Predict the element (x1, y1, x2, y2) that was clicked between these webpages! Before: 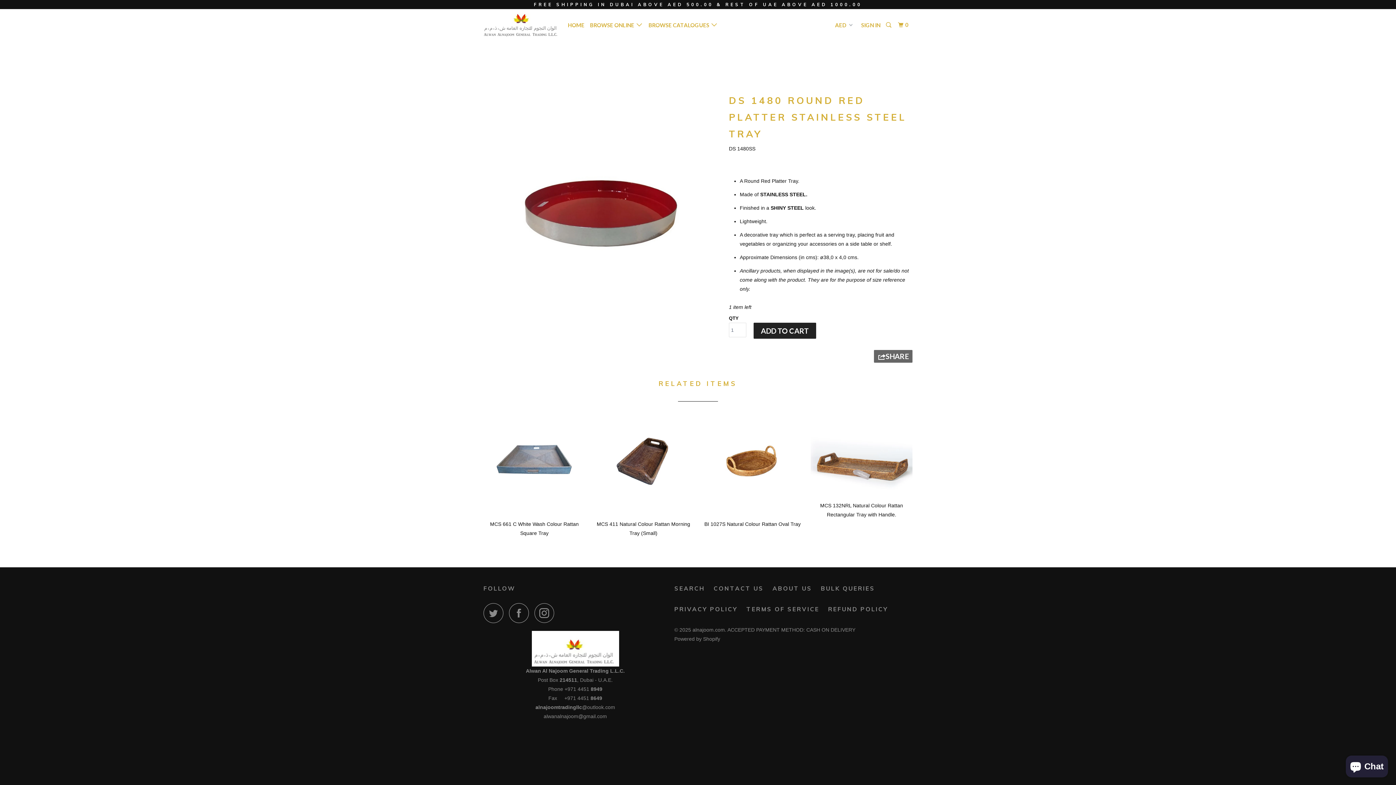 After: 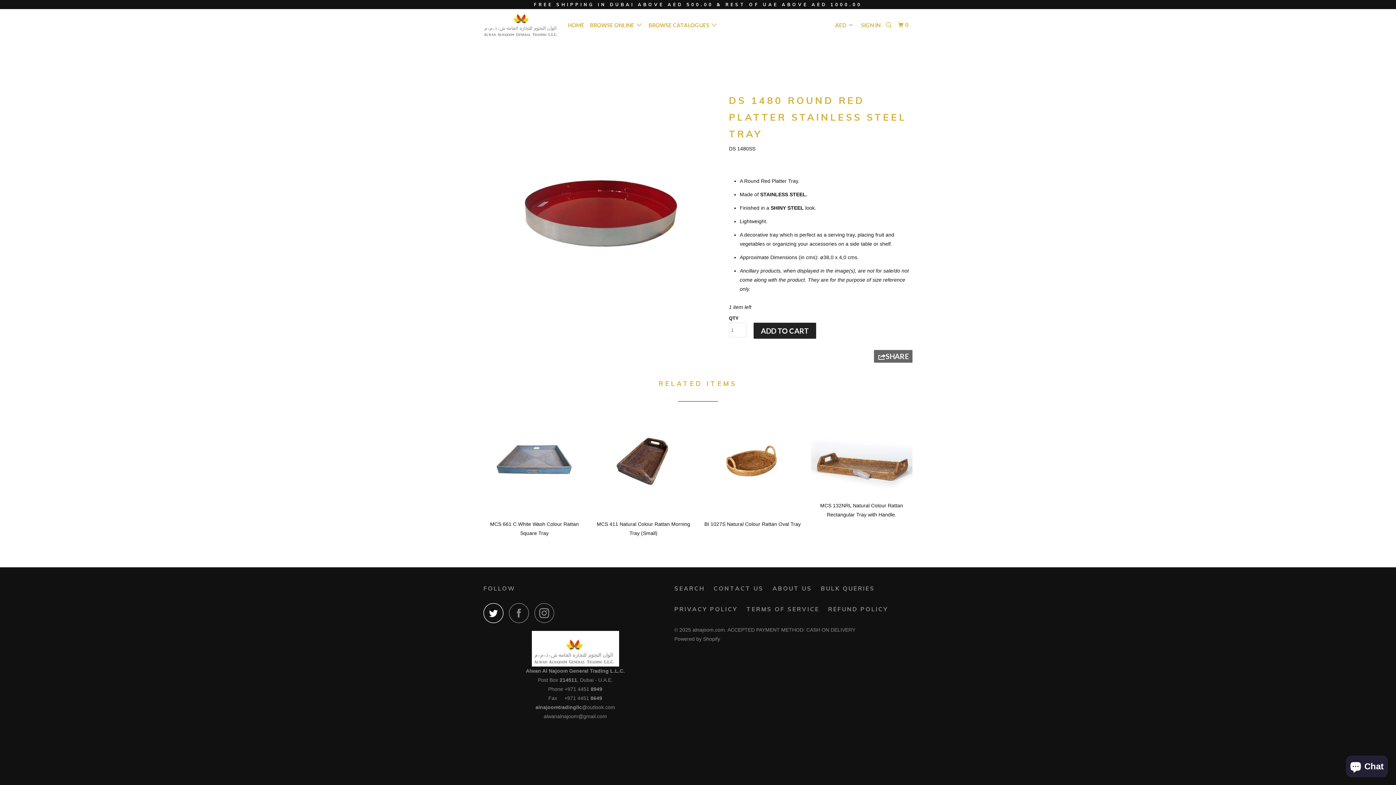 Action: bbox: (483, 603, 507, 623)